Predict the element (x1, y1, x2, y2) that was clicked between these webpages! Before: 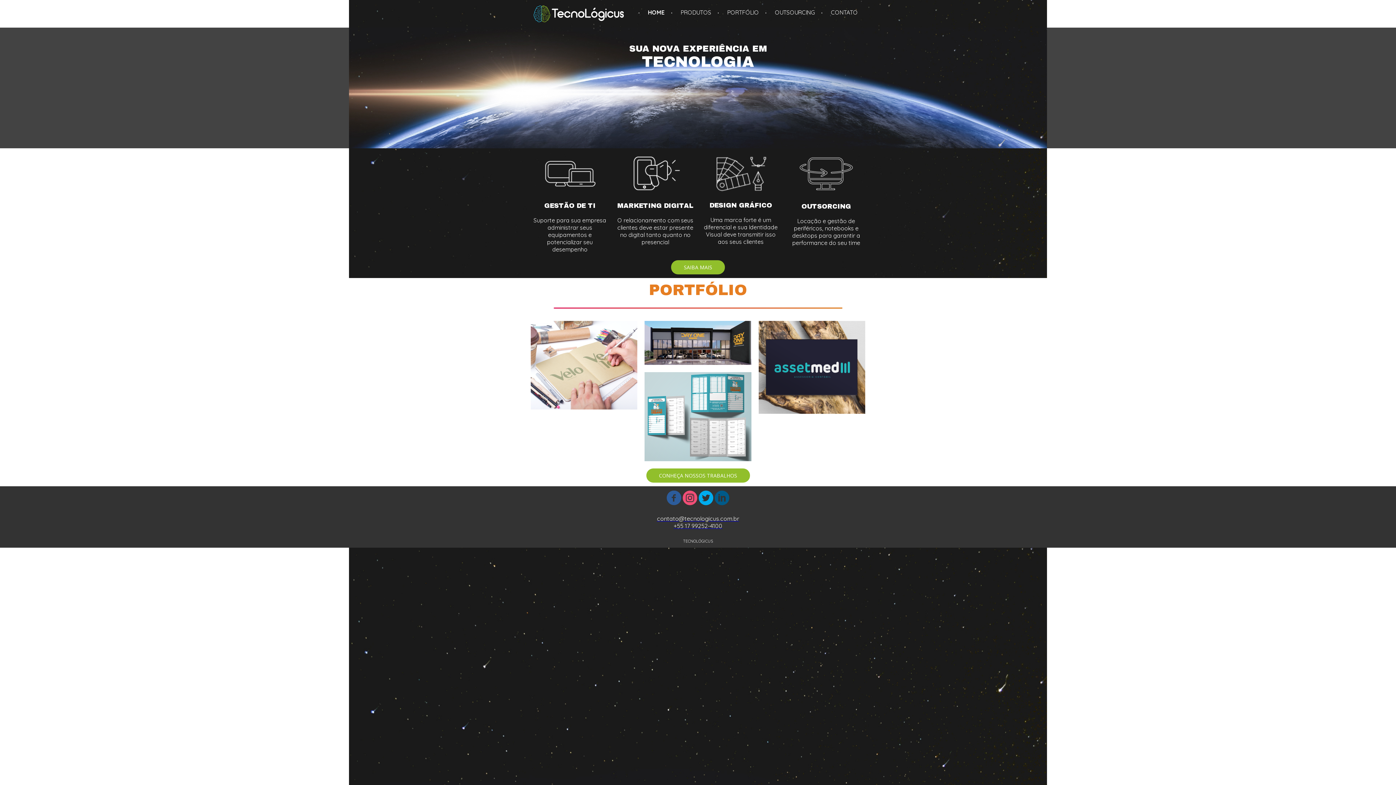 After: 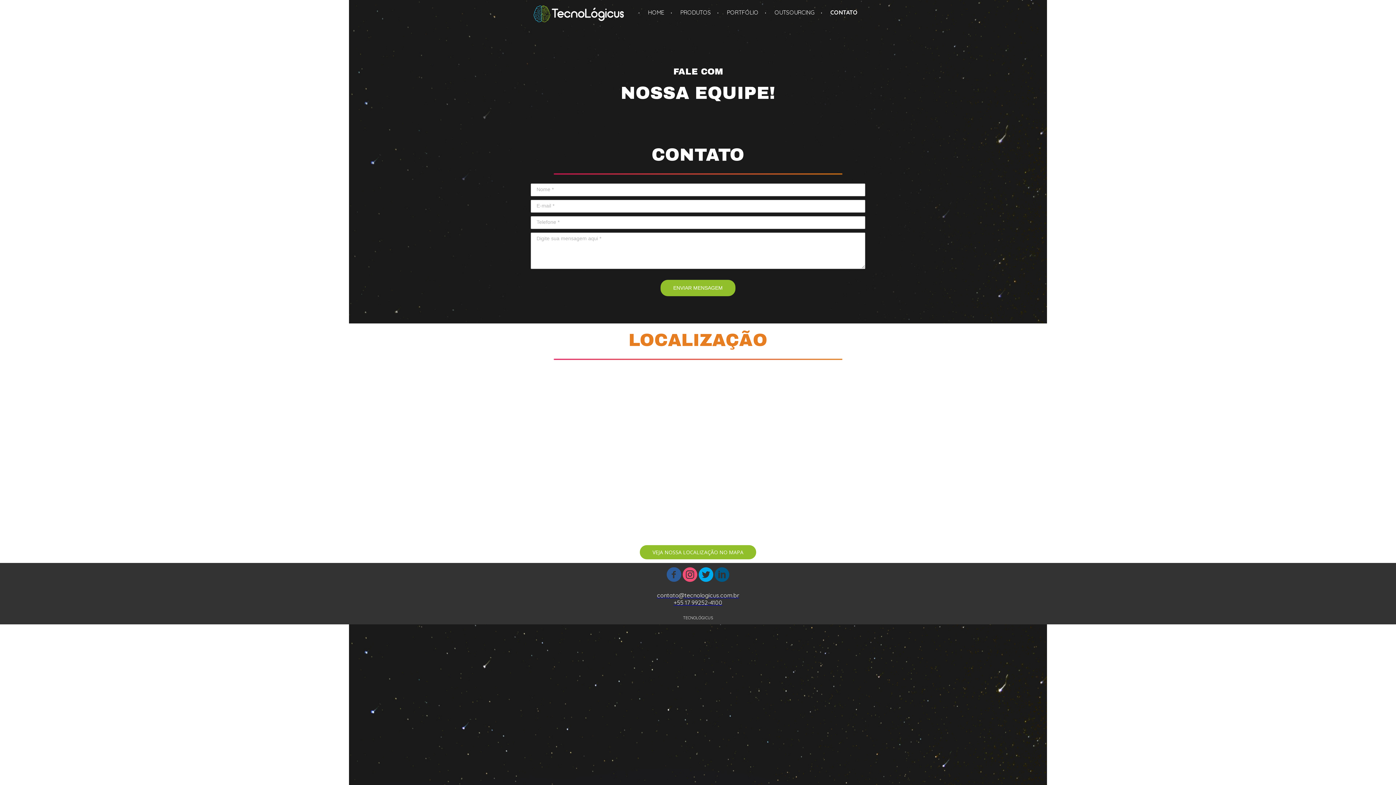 Action: bbox: (827, 5, 861, 19) label: CONTATO